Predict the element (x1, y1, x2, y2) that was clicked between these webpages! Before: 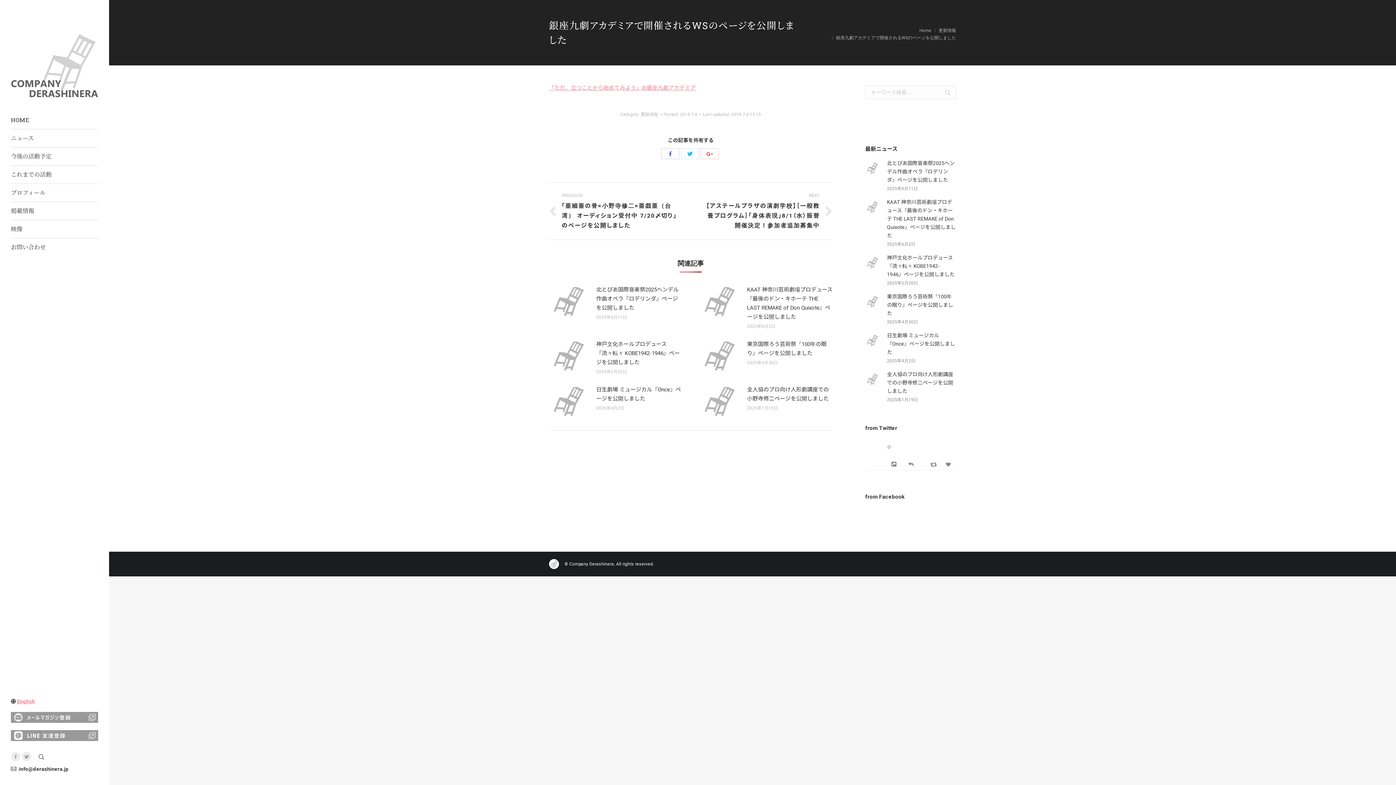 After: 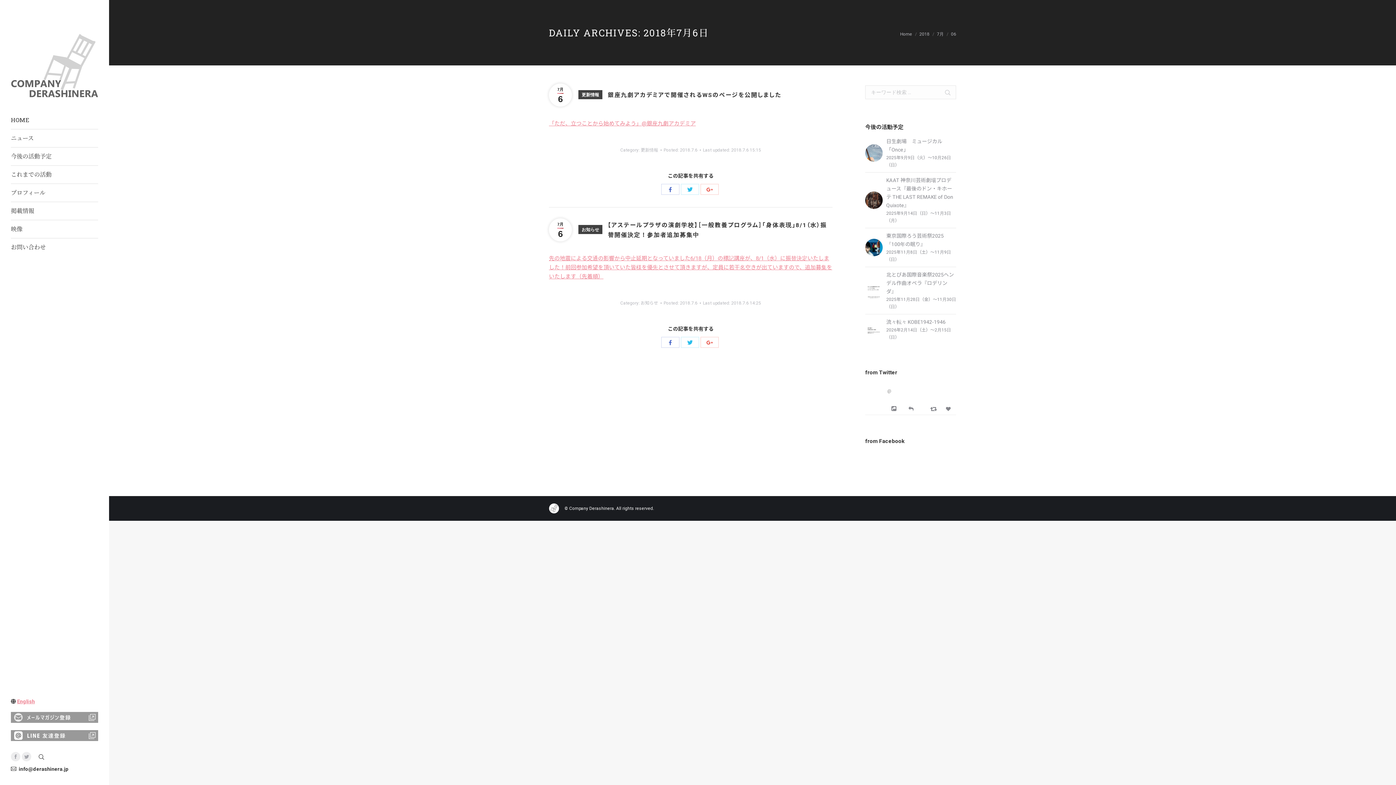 Action: bbox: (663, 110, 700, 118) label: Posted: 2018.7.6